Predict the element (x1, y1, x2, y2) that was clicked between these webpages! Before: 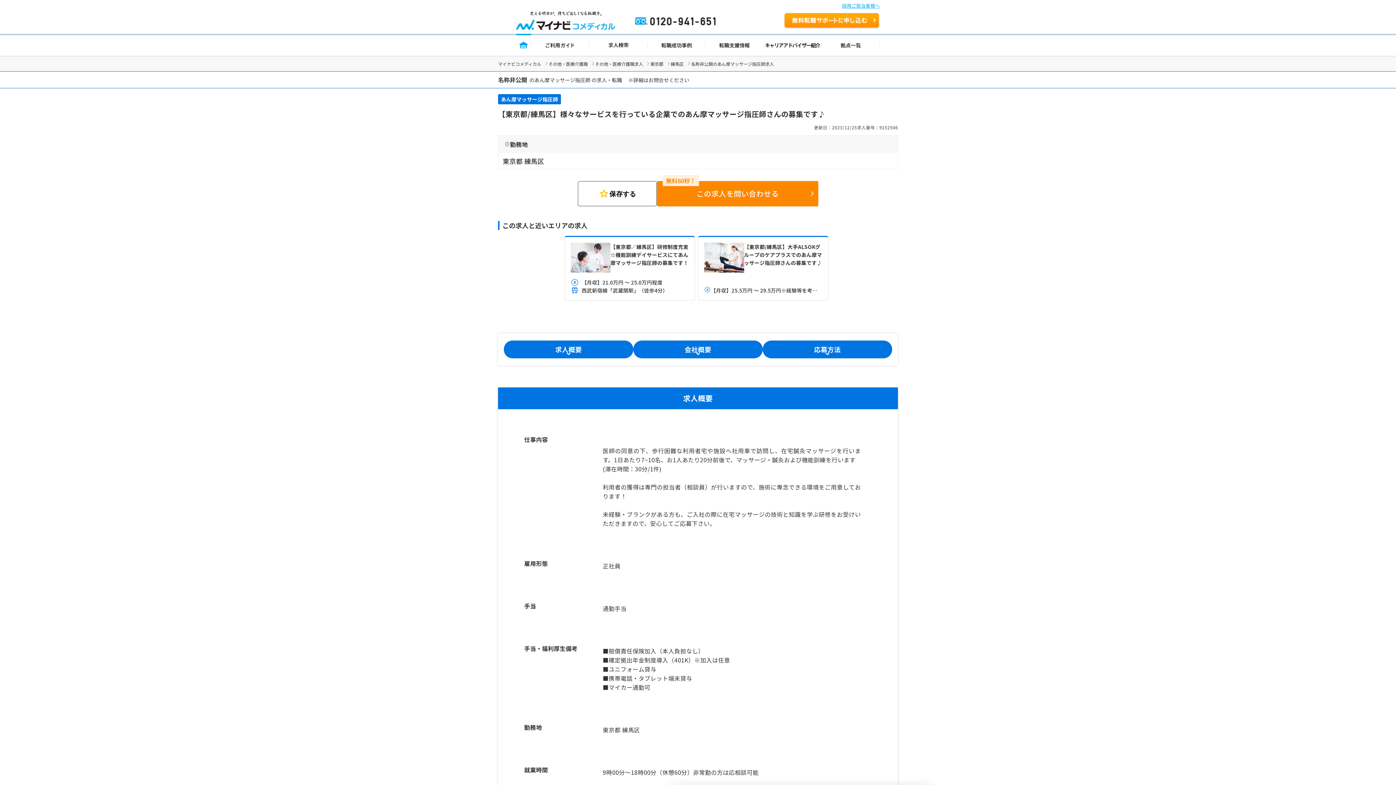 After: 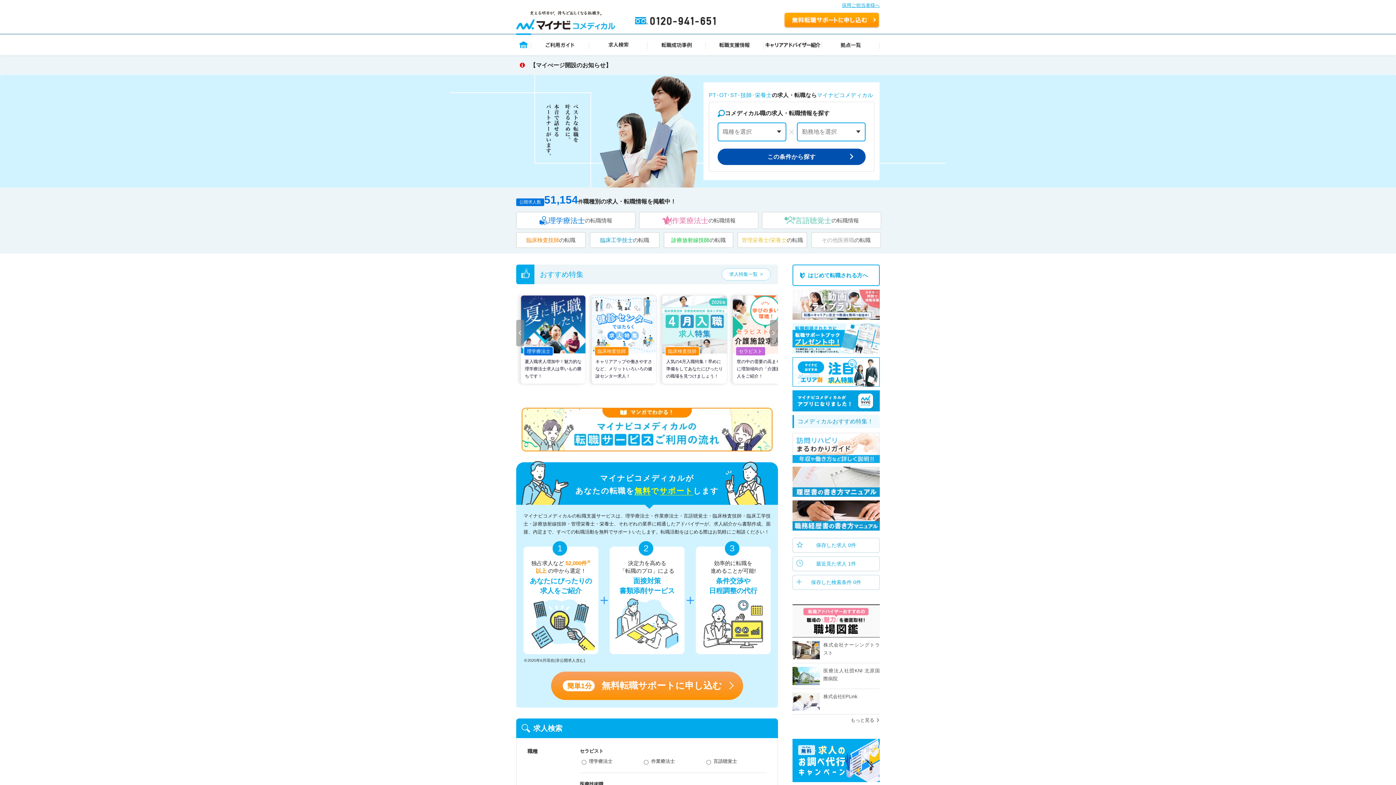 Action: label: 0120-941-651 bbox: (635, 17, 777, 30)